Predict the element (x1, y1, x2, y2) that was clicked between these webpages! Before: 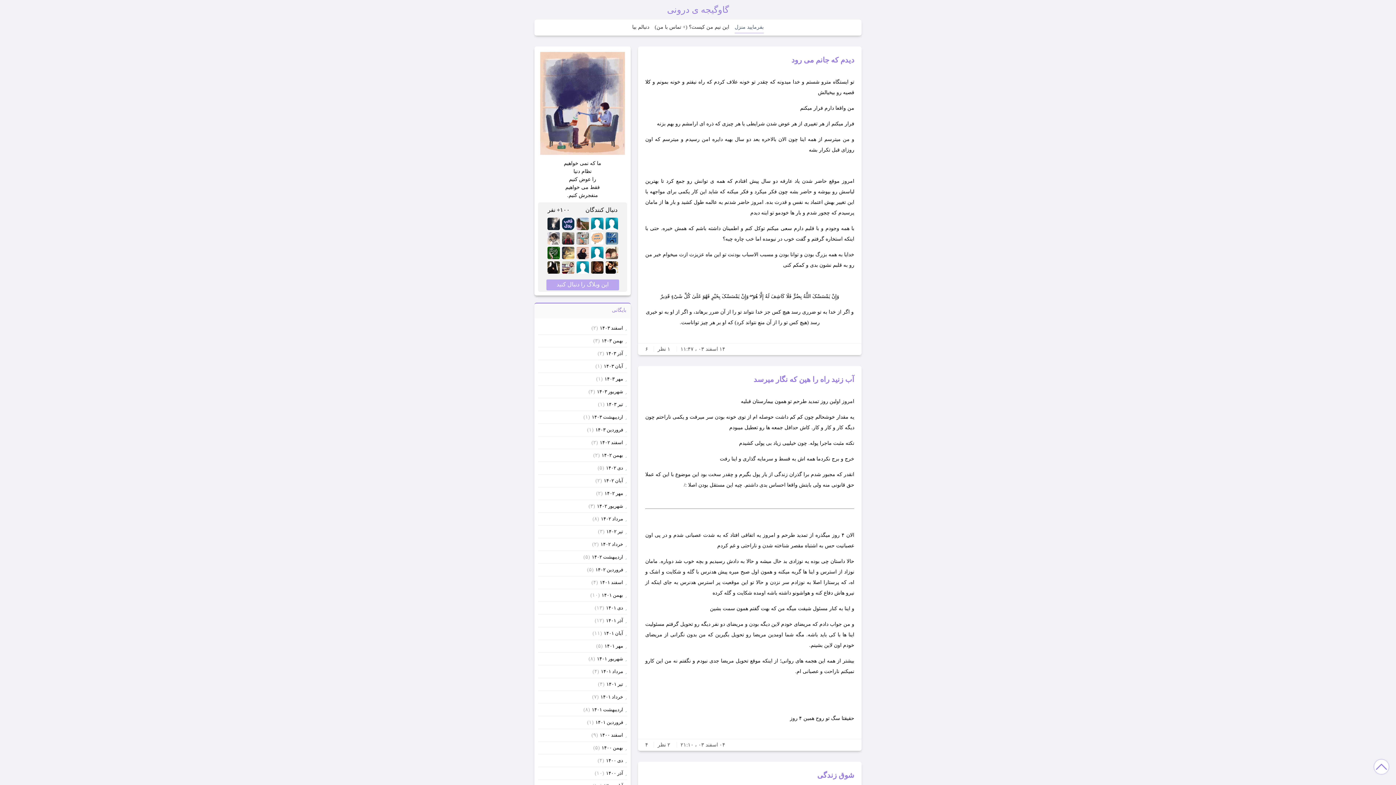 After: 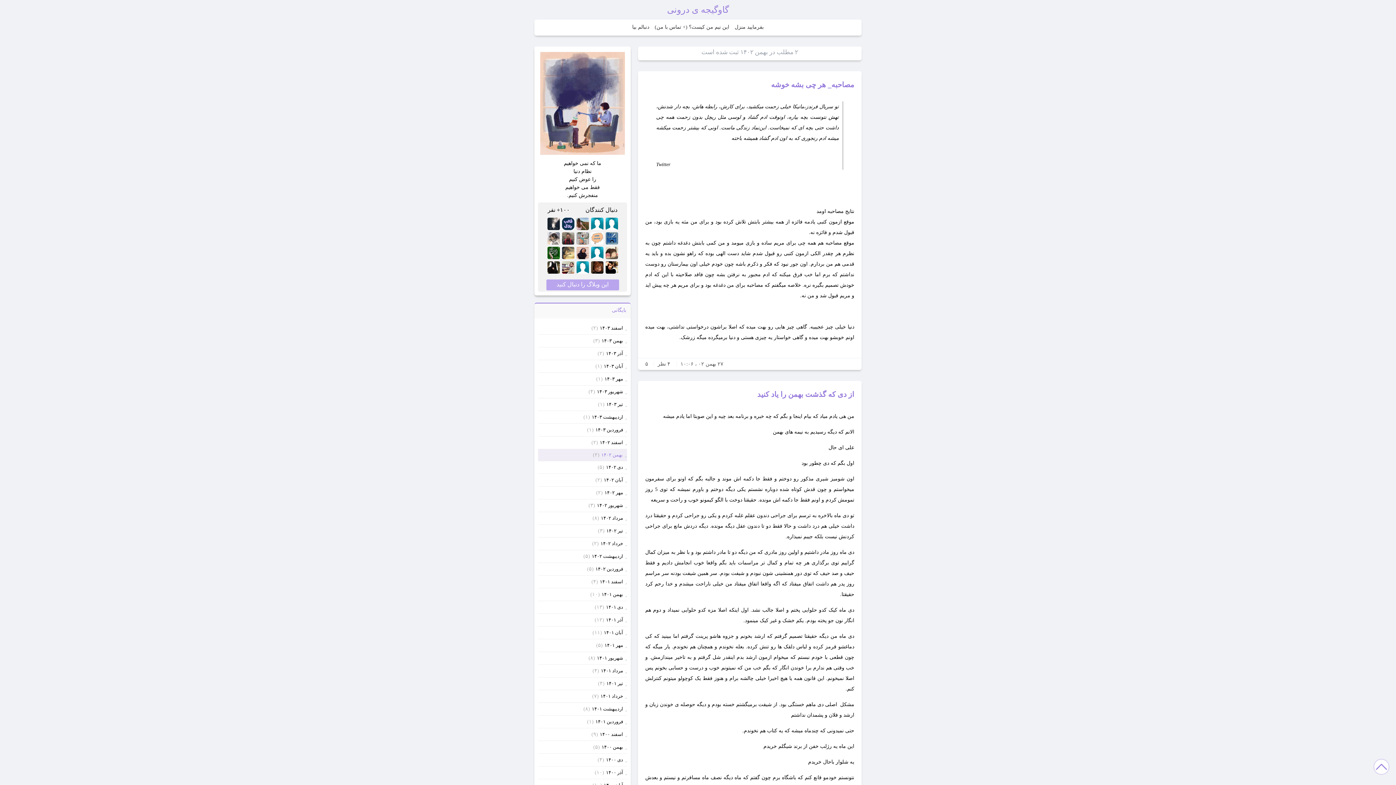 Action: label: بهمن ۱۴۰۲ bbox: (601, 452, 626, 458)